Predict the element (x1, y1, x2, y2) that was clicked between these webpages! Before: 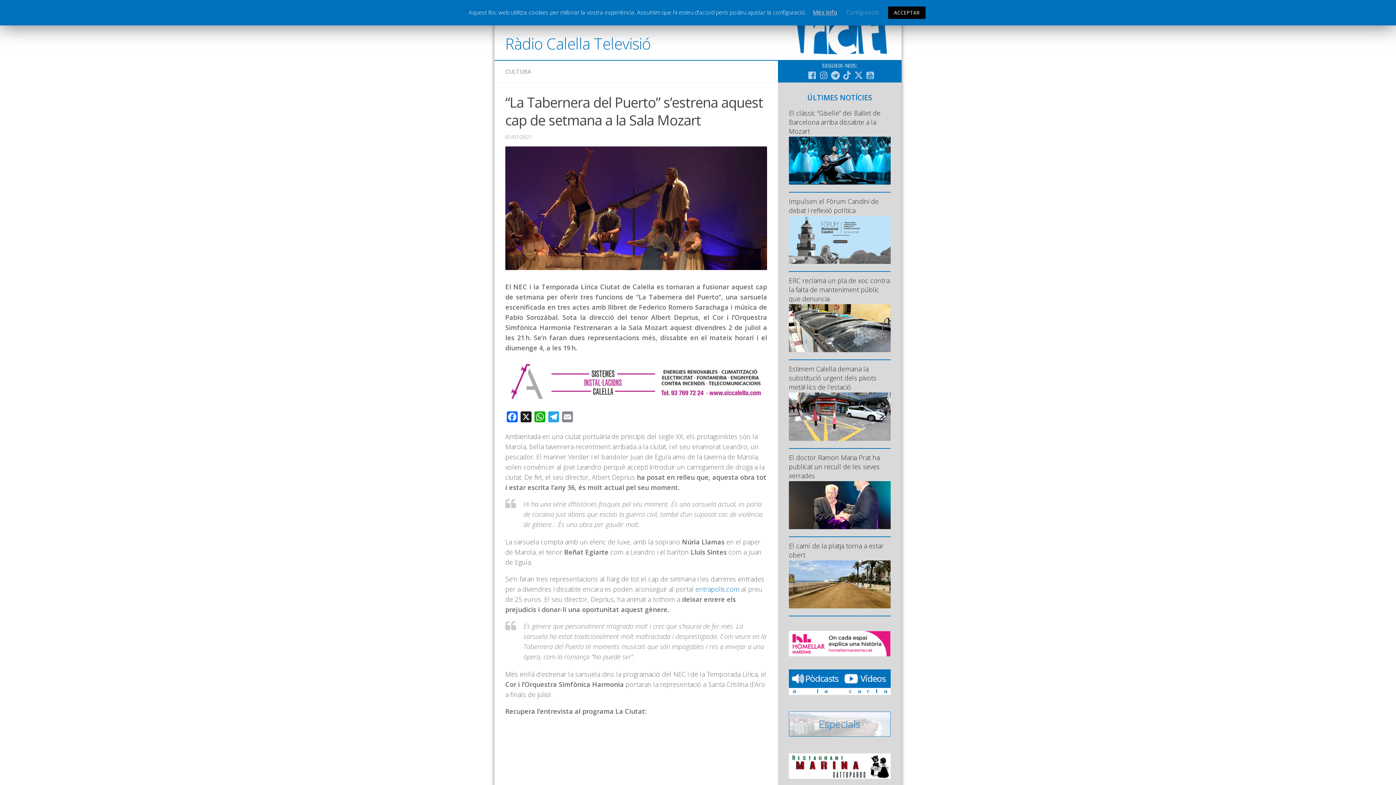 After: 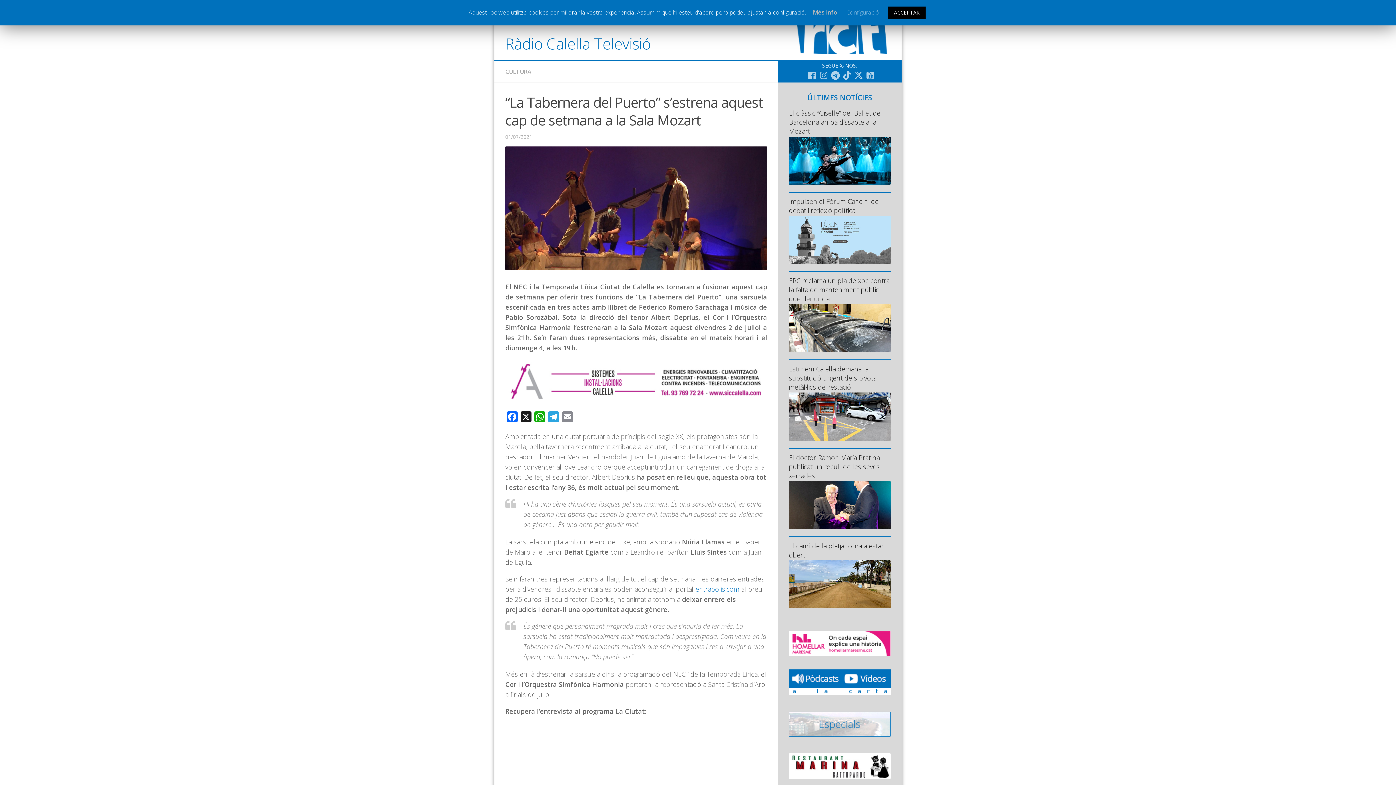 Action: label: Més Info bbox: (813, 8, 837, 16)